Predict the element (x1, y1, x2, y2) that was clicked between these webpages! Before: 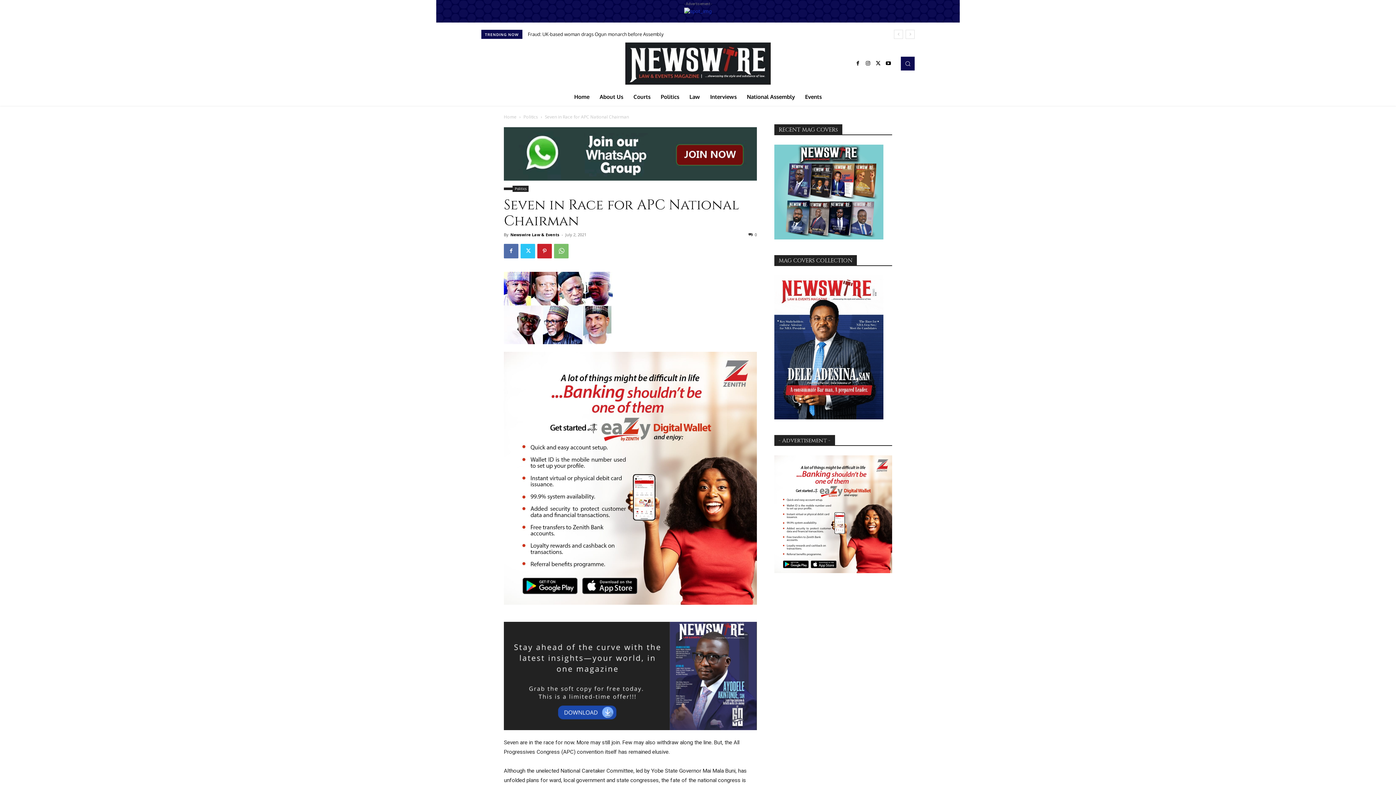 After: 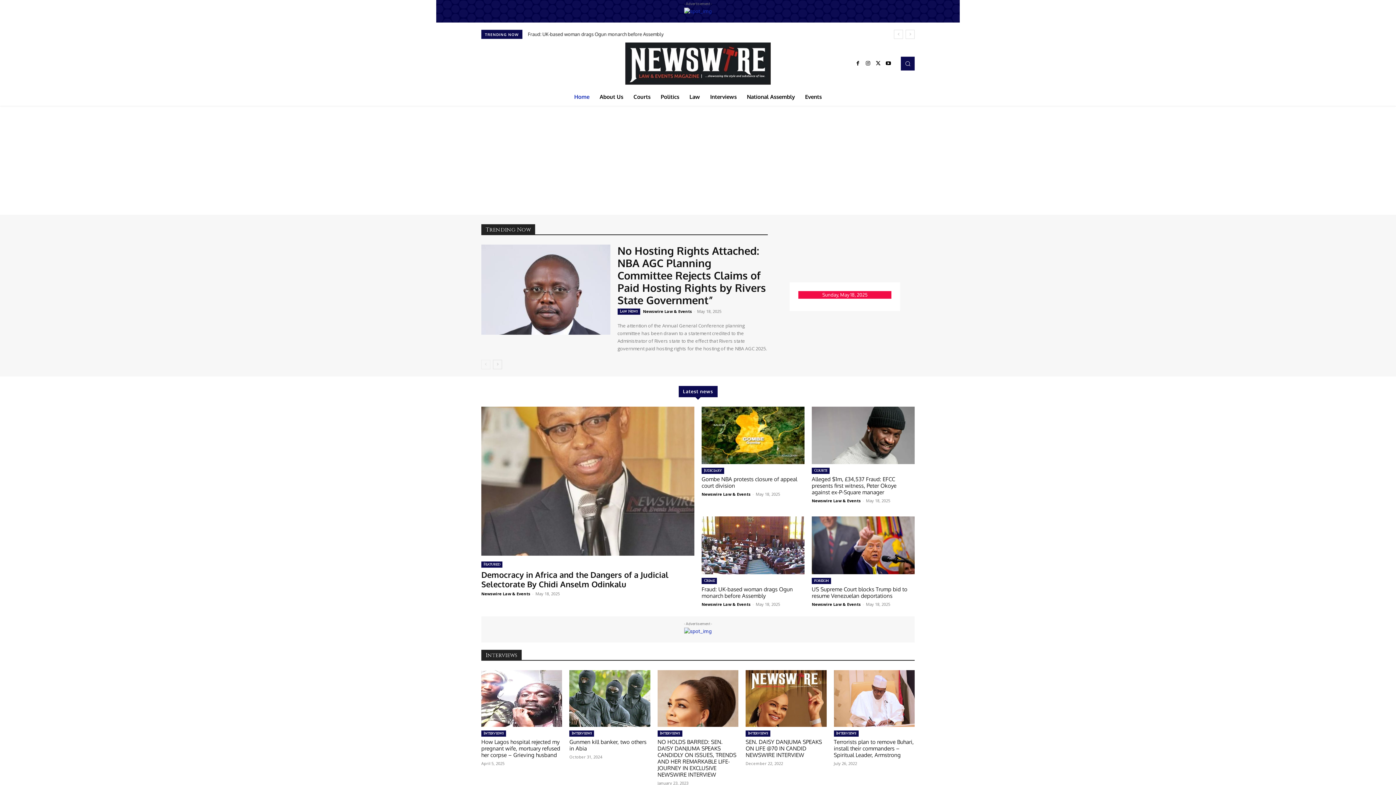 Action: bbox: (591, 42, 804, 84)